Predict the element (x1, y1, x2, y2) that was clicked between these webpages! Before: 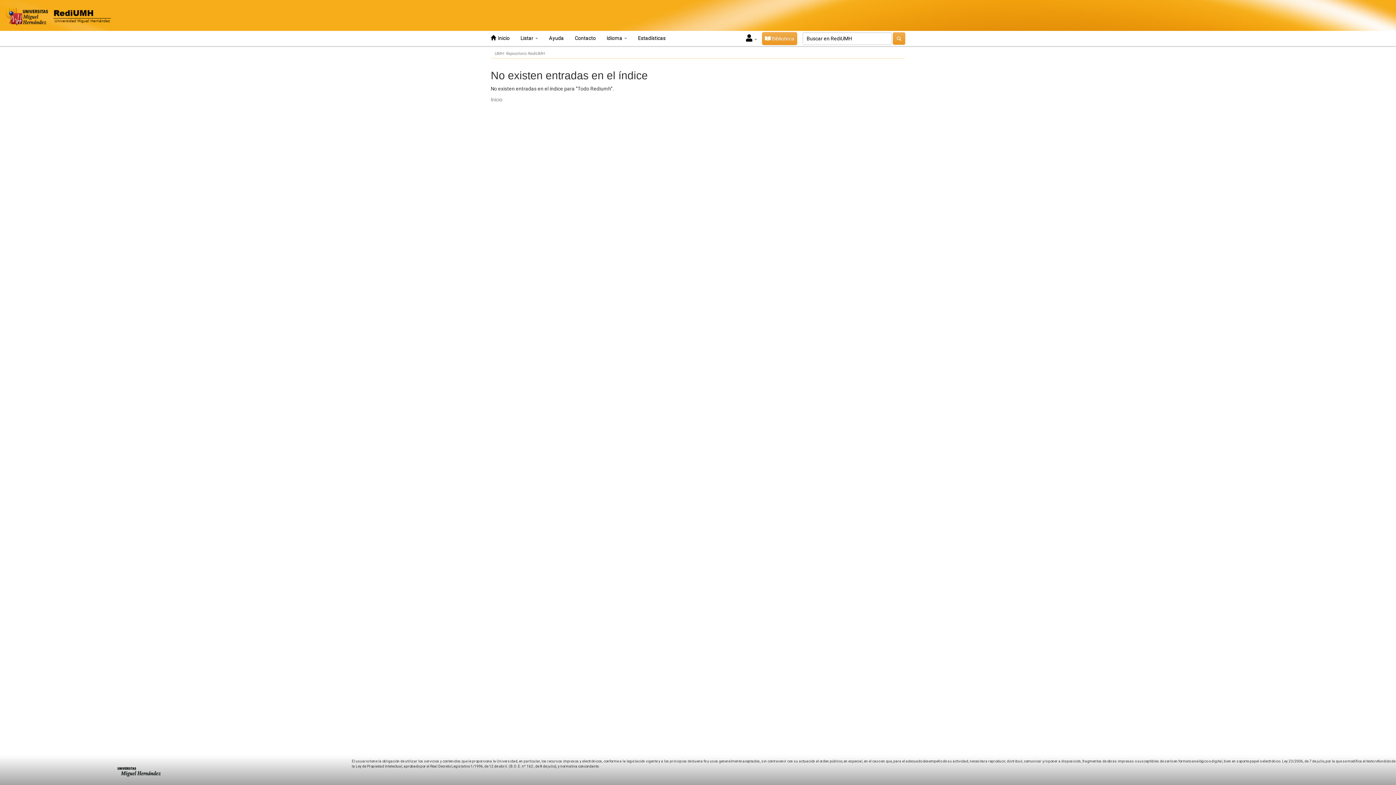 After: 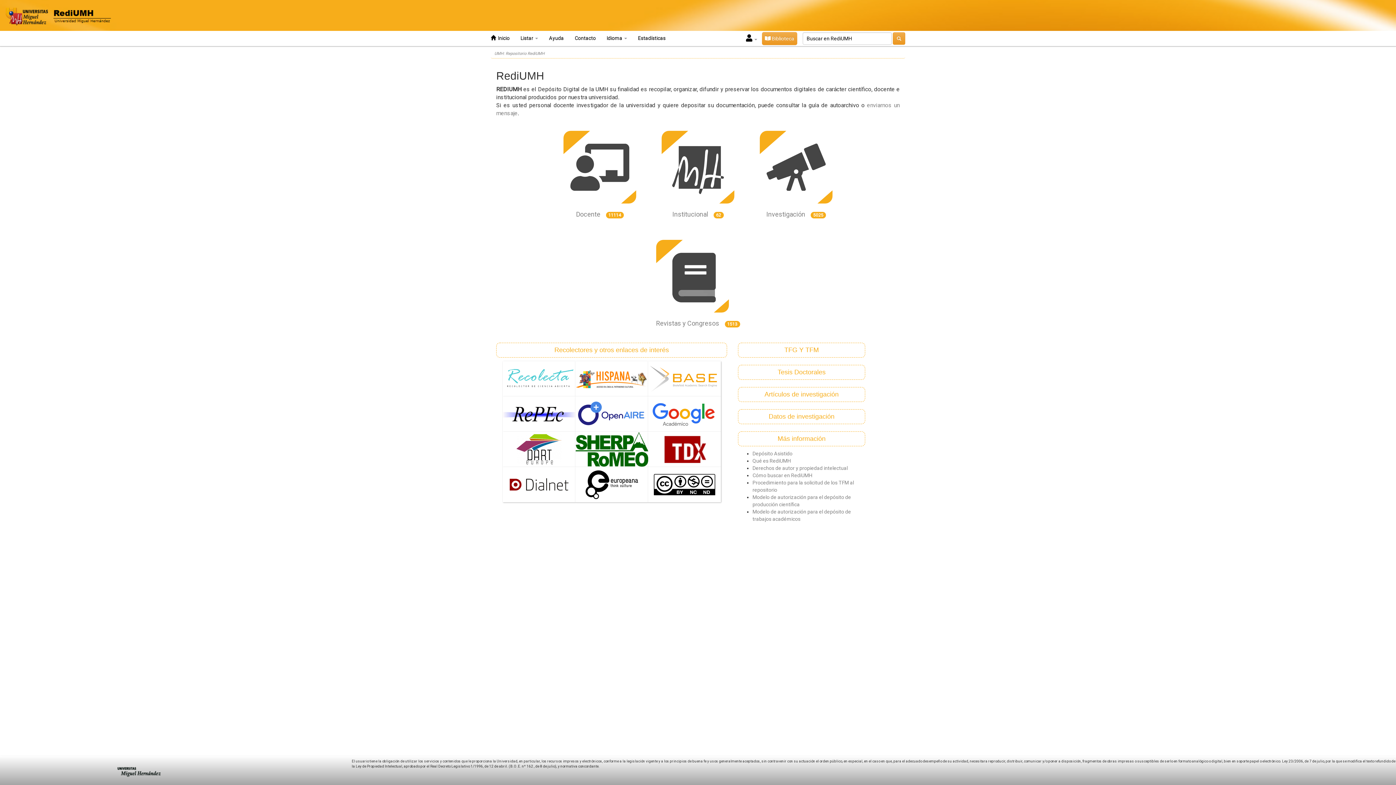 Action: label: UMH: Repositorio RediUMH bbox: (494, 51, 544, 56)